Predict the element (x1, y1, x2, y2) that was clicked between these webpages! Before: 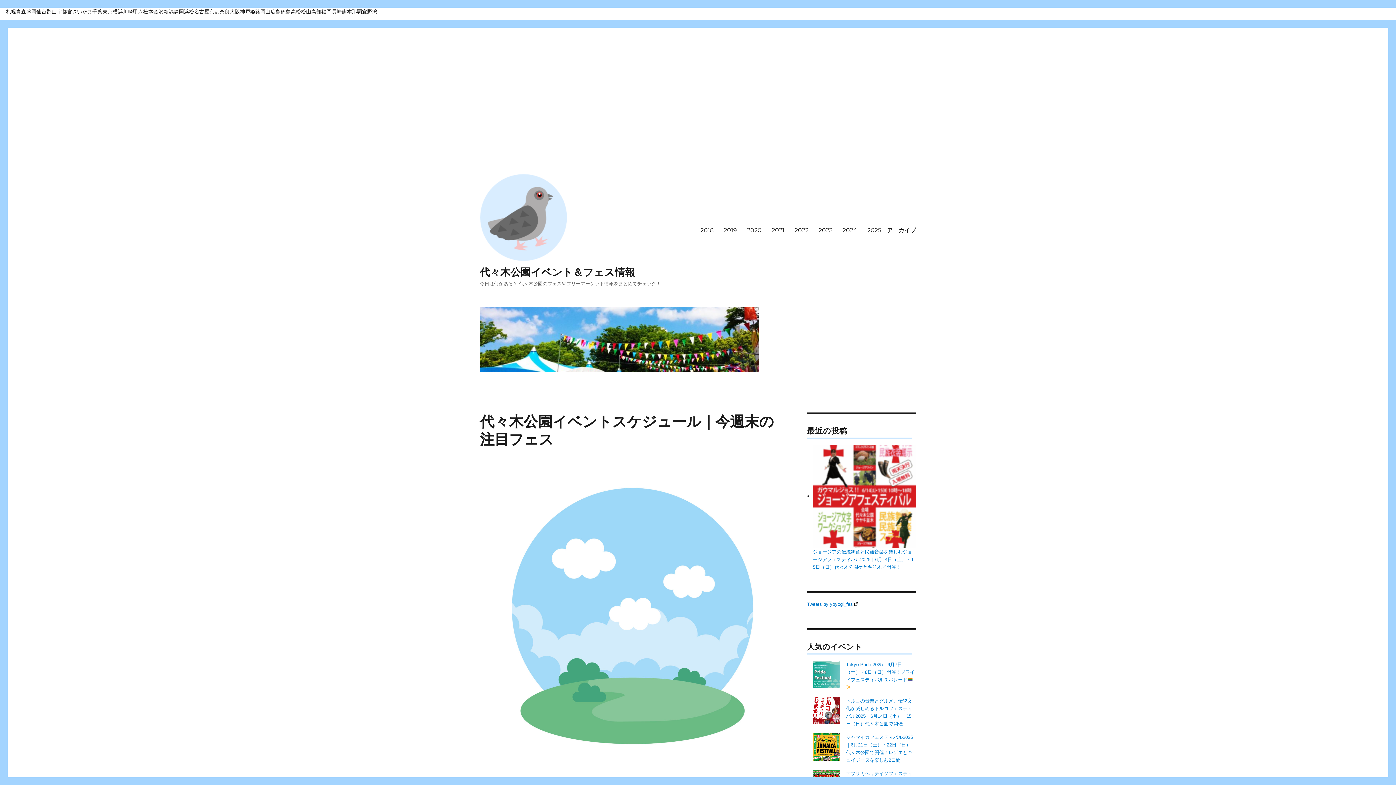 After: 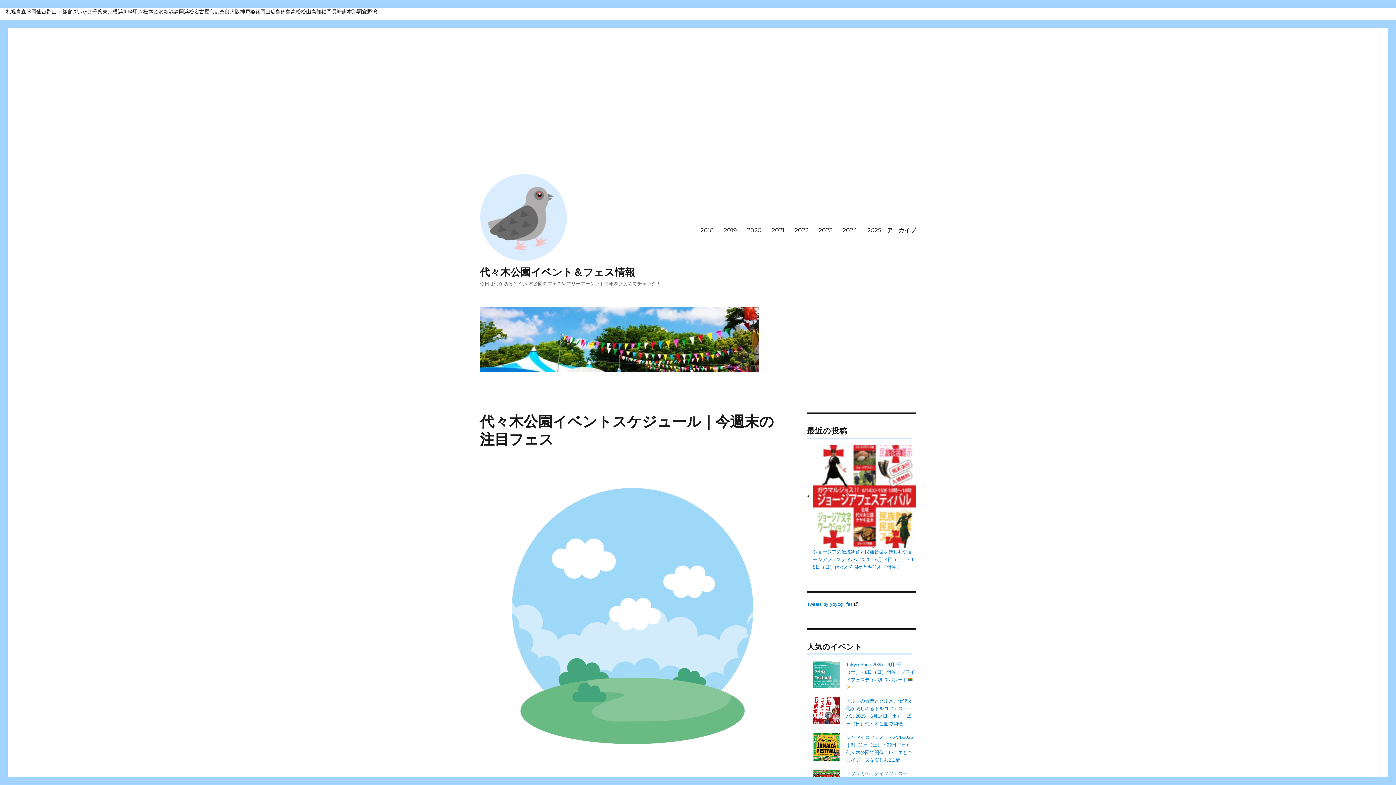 Action: bbox: (480, 173, 661, 261)